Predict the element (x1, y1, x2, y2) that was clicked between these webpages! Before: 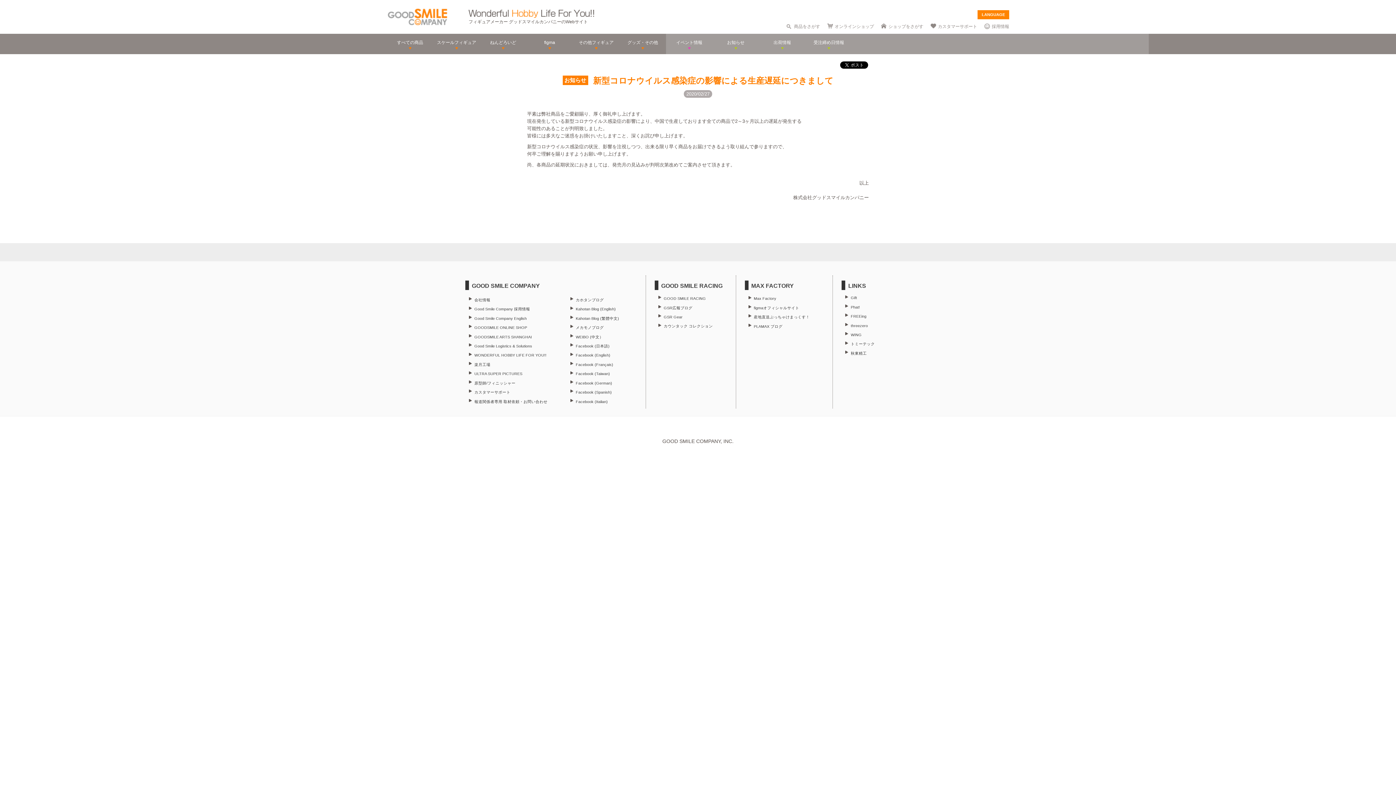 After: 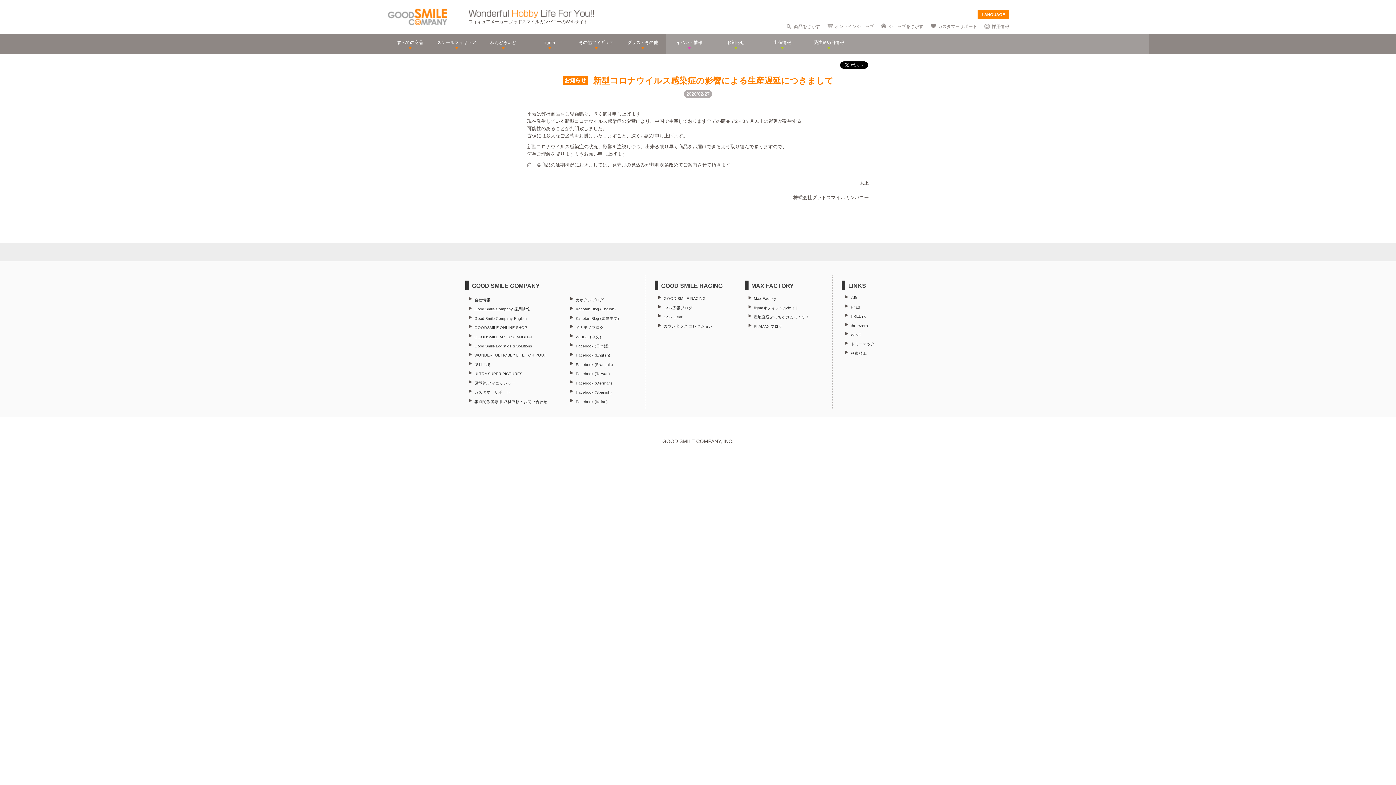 Action: label: Good Smile Company 採用情報 bbox: (474, 307, 530, 311)